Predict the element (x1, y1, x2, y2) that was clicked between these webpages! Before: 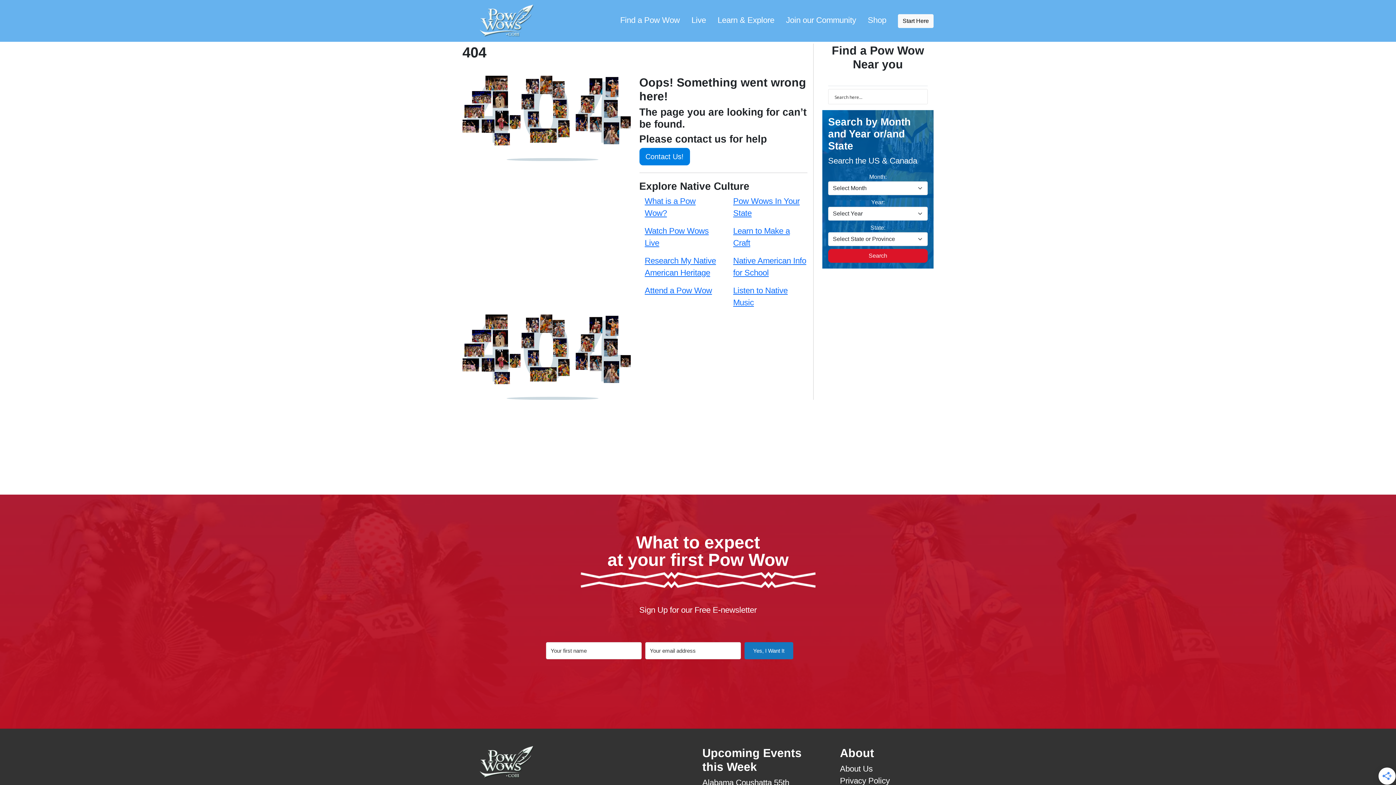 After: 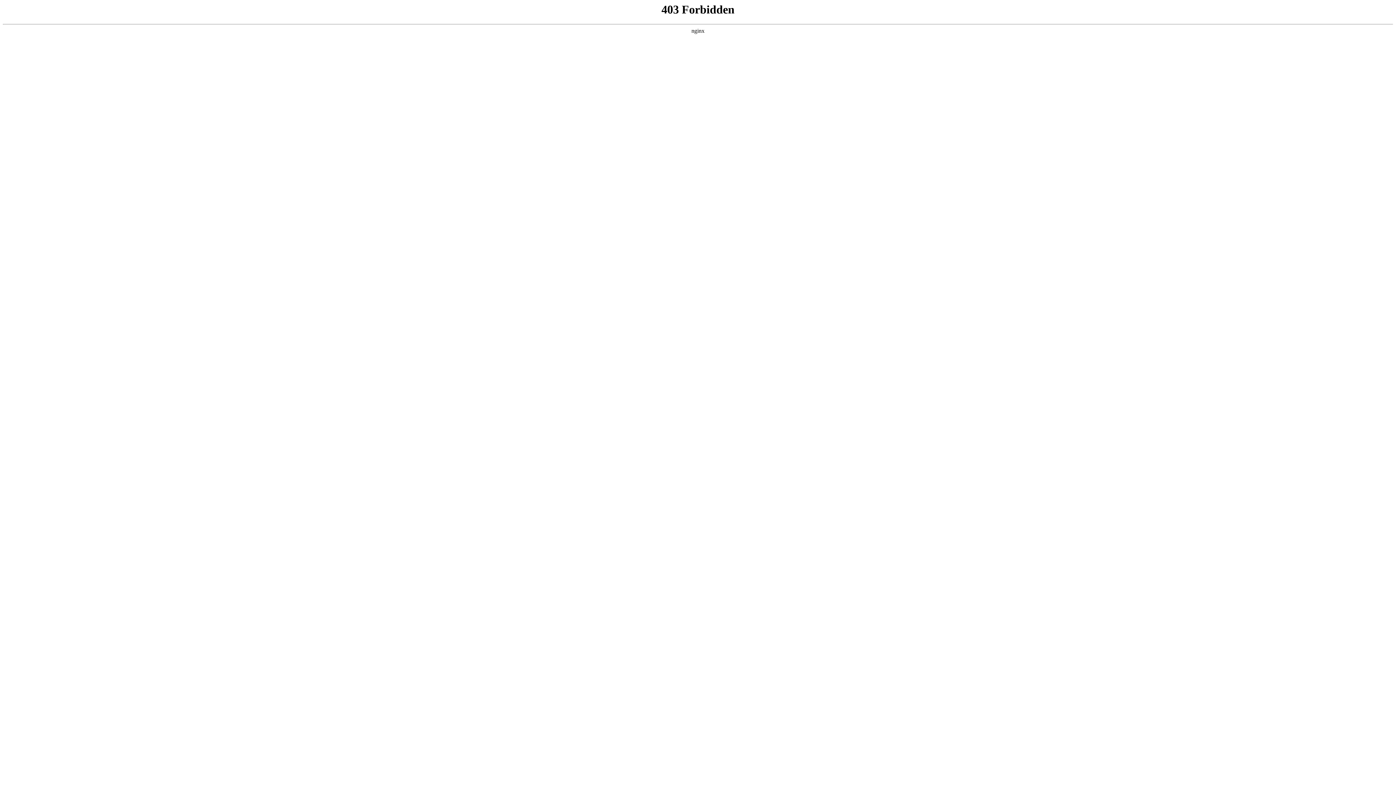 Action: bbox: (639, 151, 690, 160) label: Contact Us!